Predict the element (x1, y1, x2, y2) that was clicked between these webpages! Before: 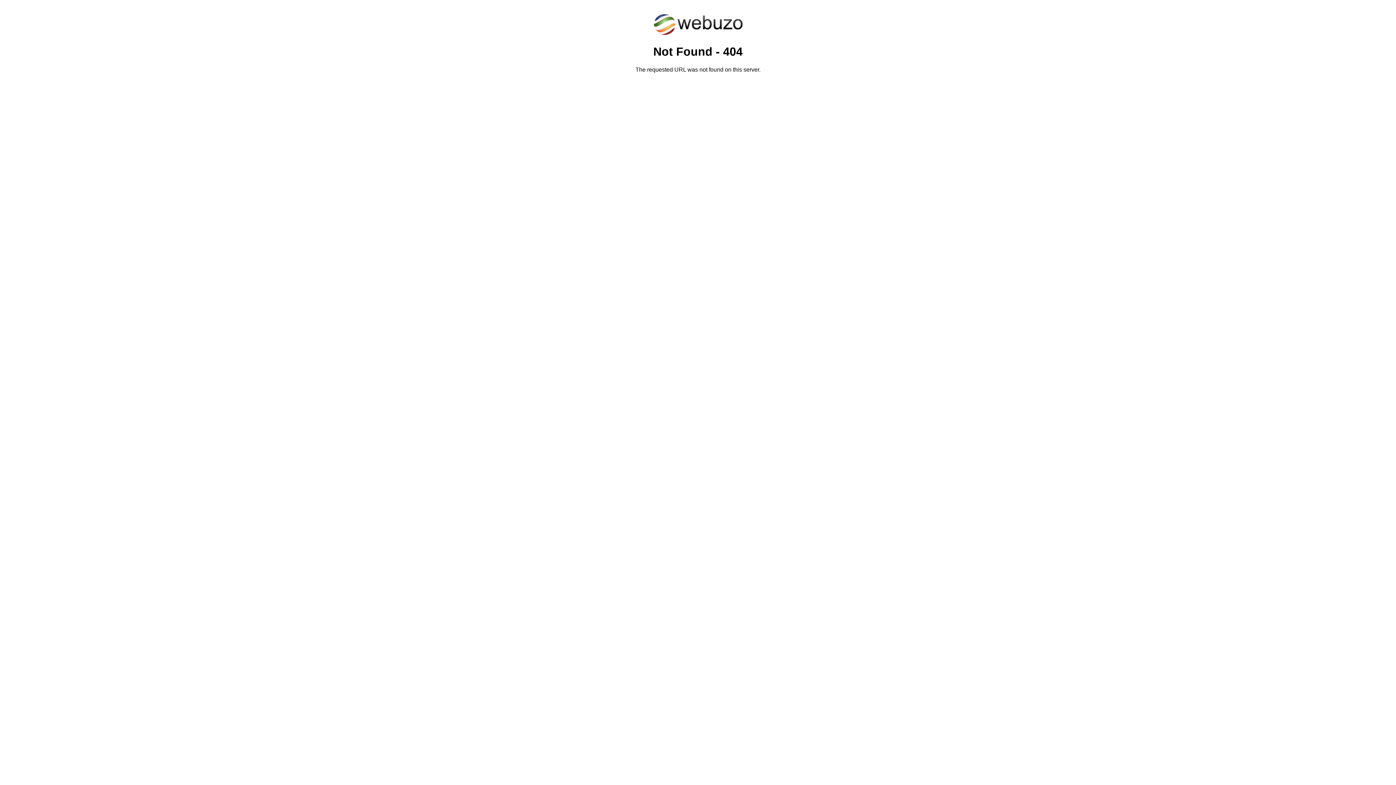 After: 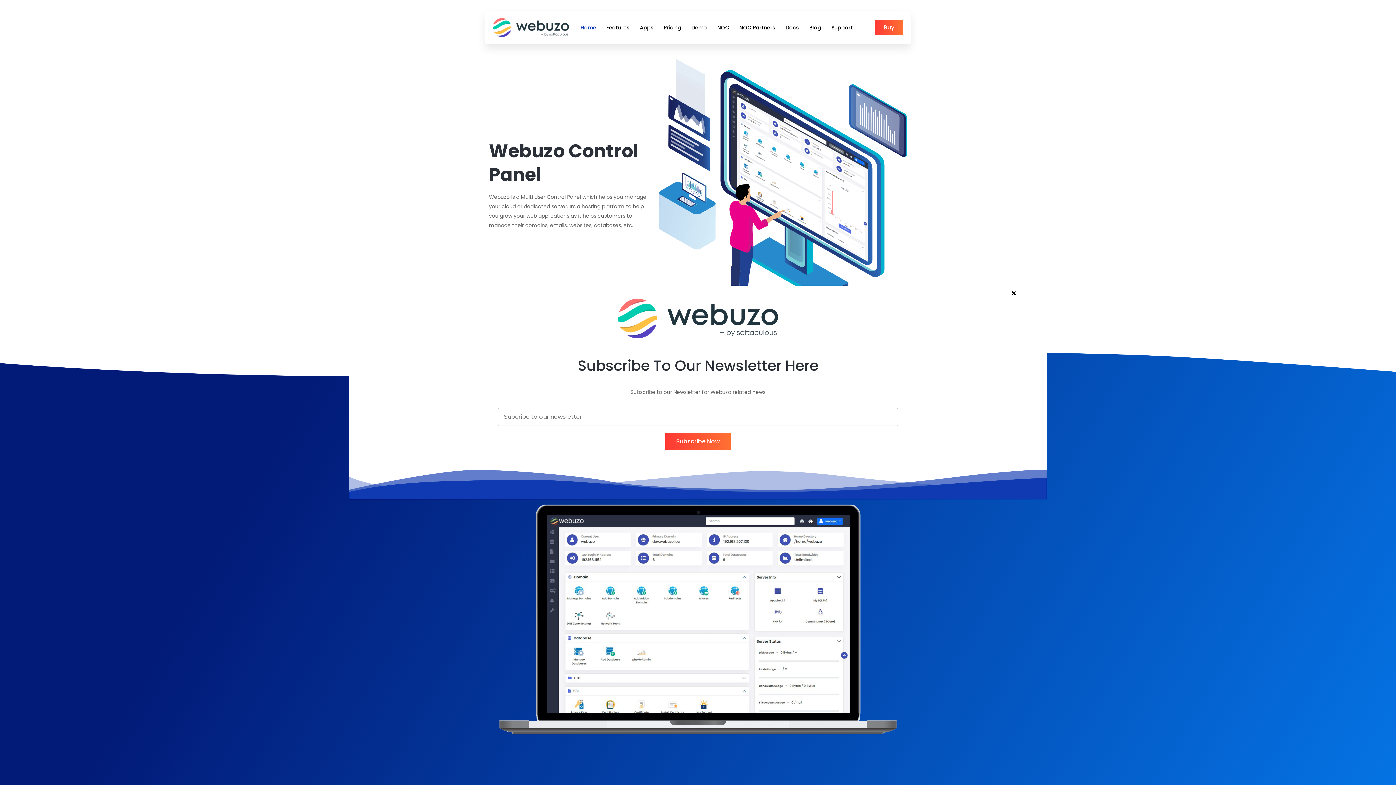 Action: bbox: (652, 30, 743, 37)